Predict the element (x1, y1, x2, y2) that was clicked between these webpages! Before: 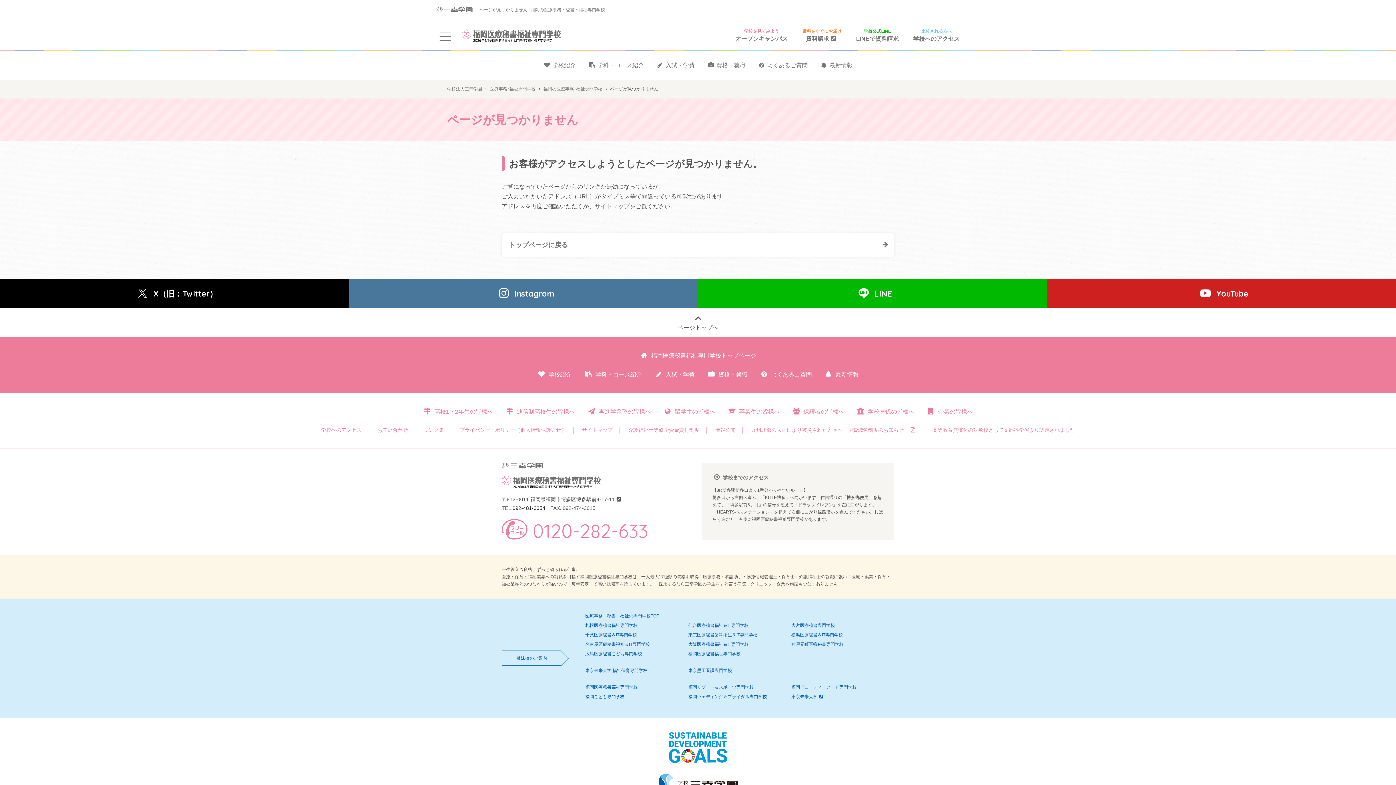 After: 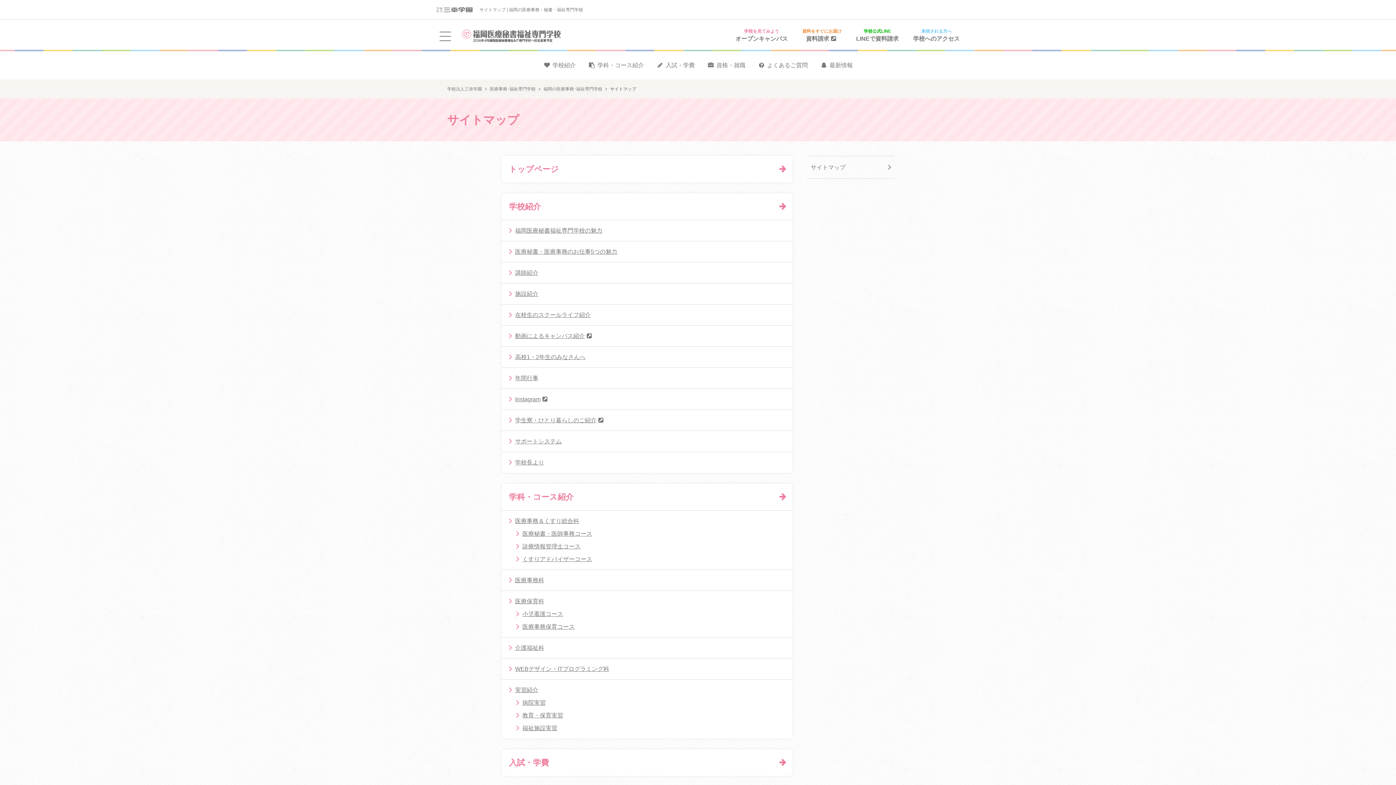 Action: bbox: (594, 203, 629, 209) label: サイトマップ